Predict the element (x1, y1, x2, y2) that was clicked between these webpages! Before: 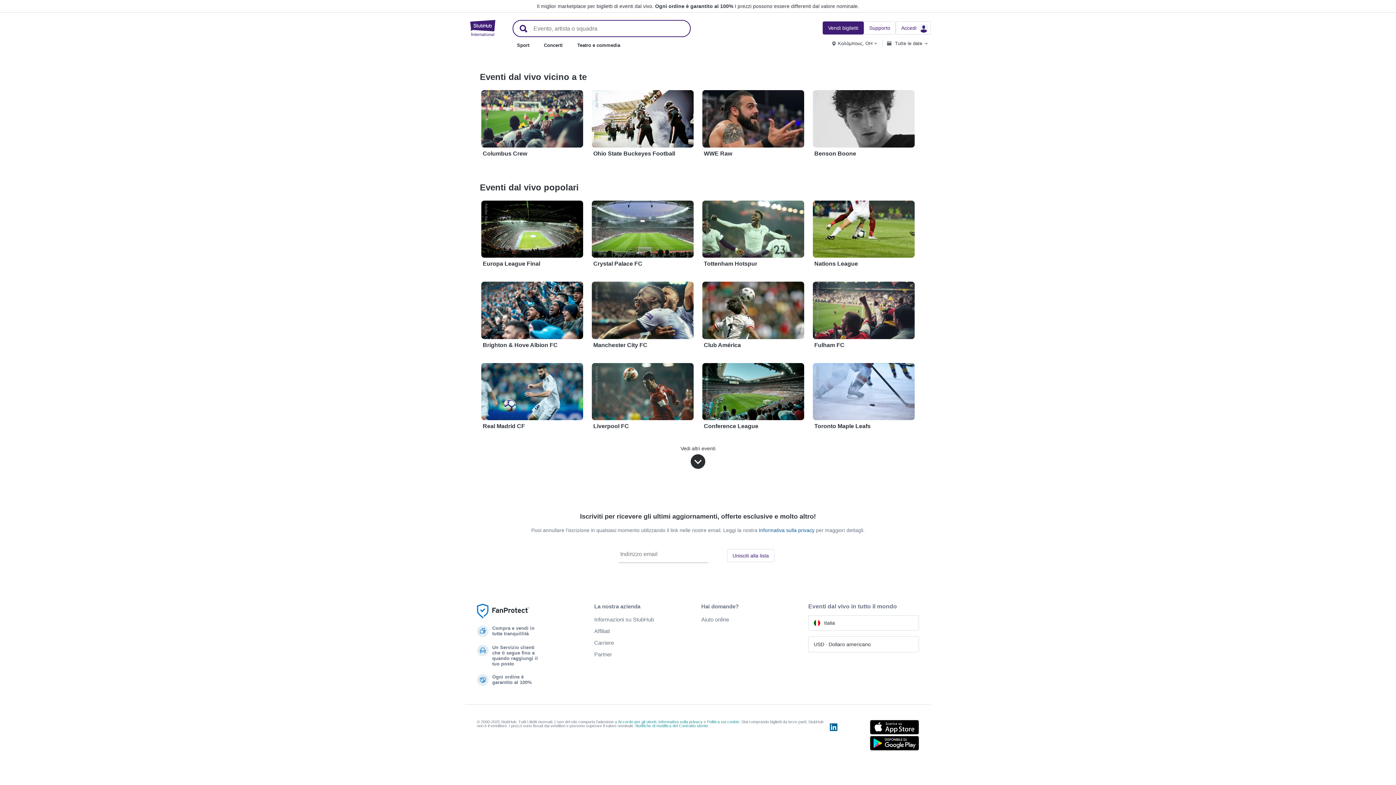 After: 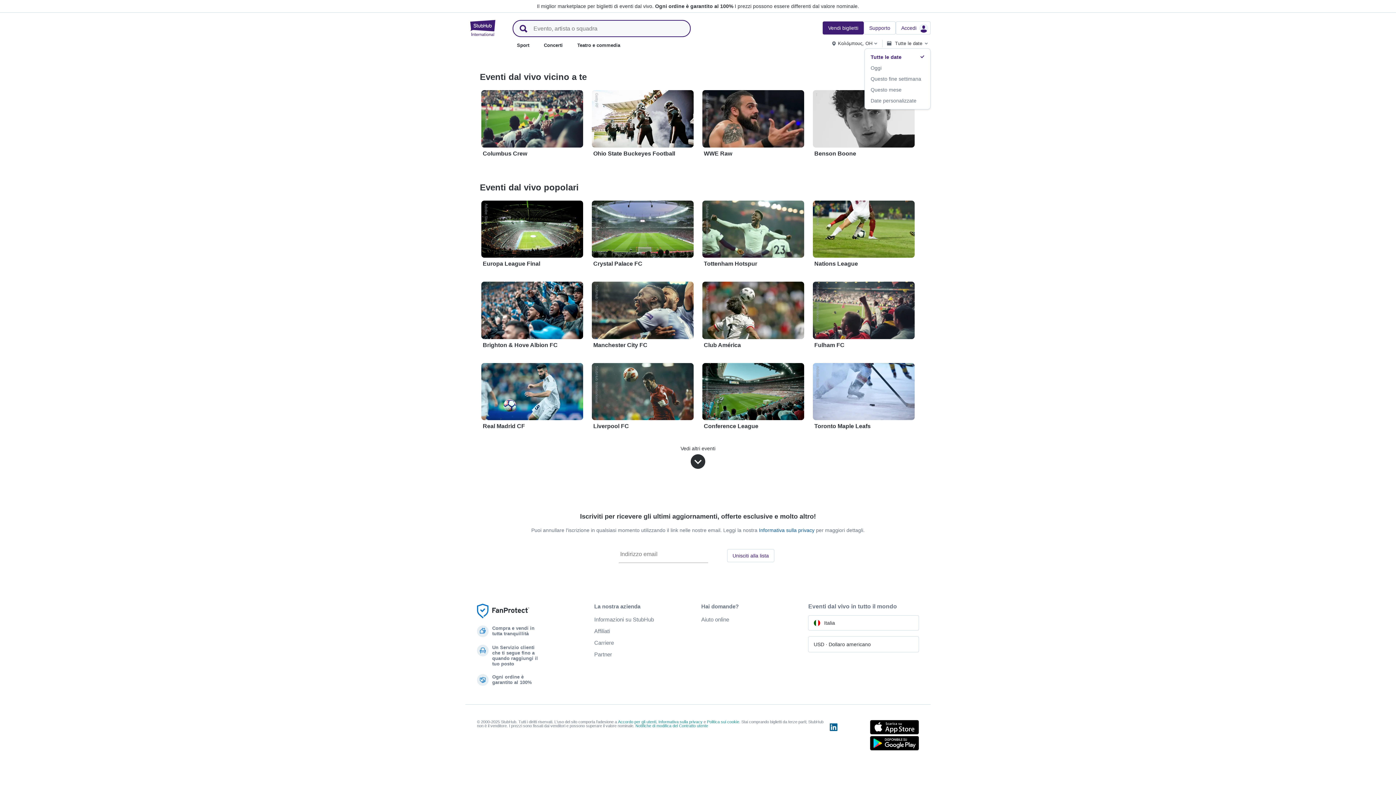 Action: label: Tutte le date bbox: (885, 35, 928, 51)